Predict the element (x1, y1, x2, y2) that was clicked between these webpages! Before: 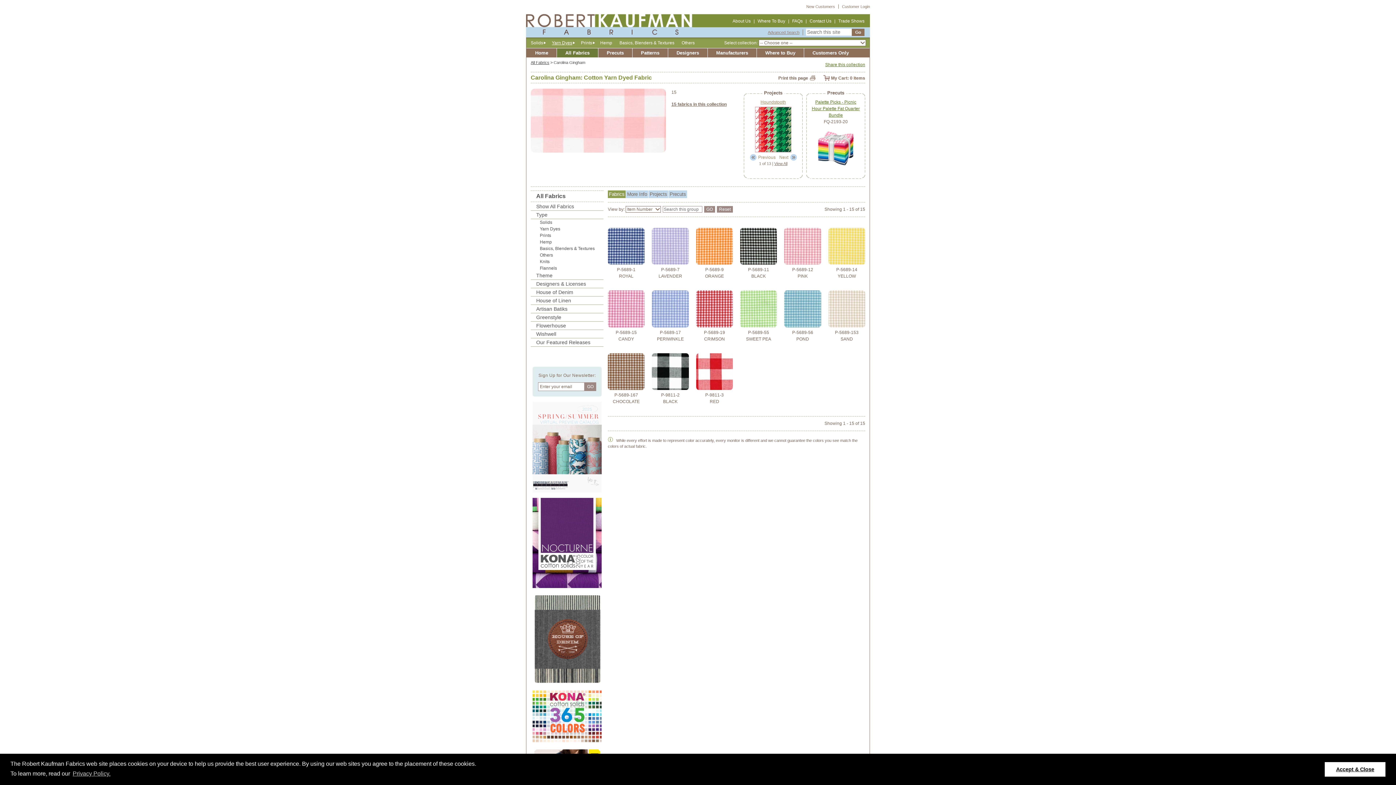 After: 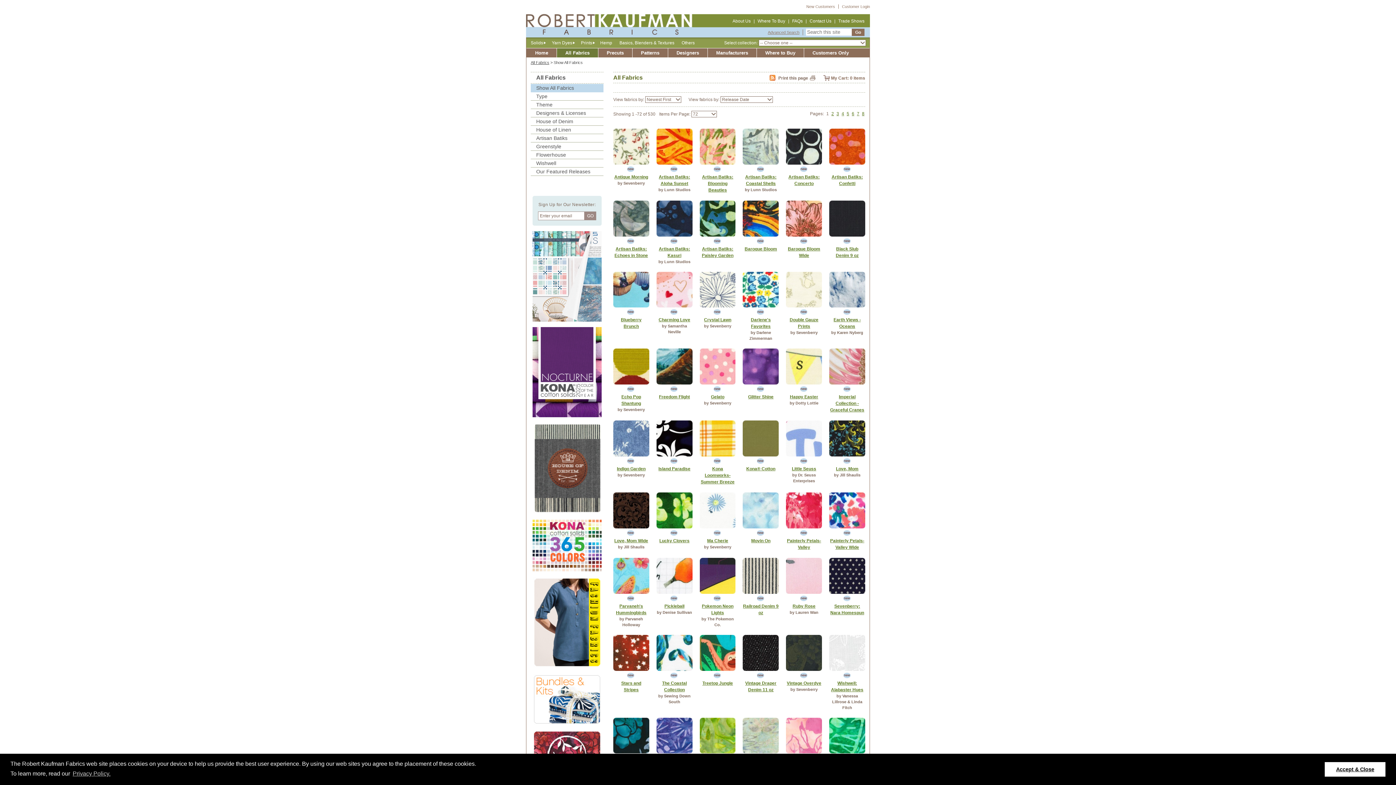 Action: label: All Fabrics bbox: (557, 48, 598, 57)